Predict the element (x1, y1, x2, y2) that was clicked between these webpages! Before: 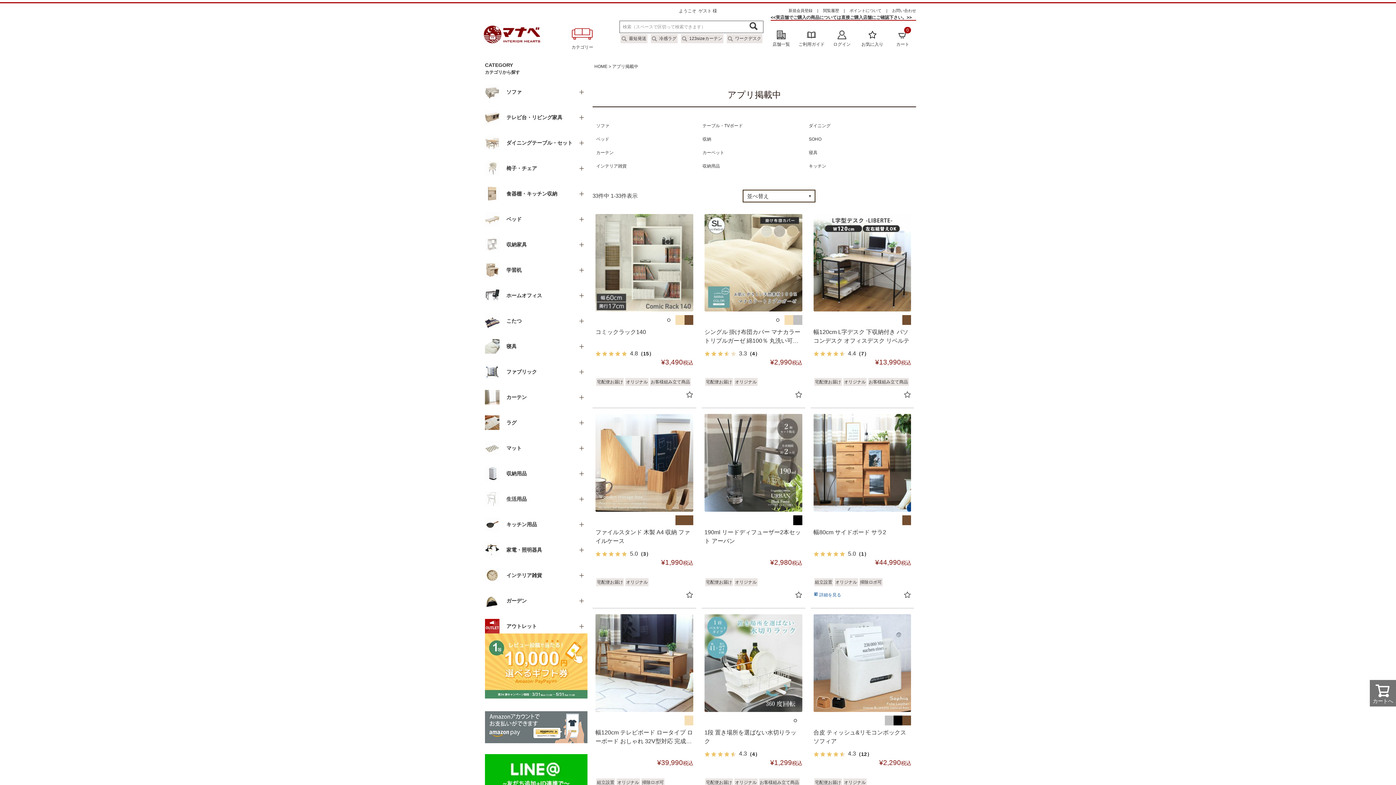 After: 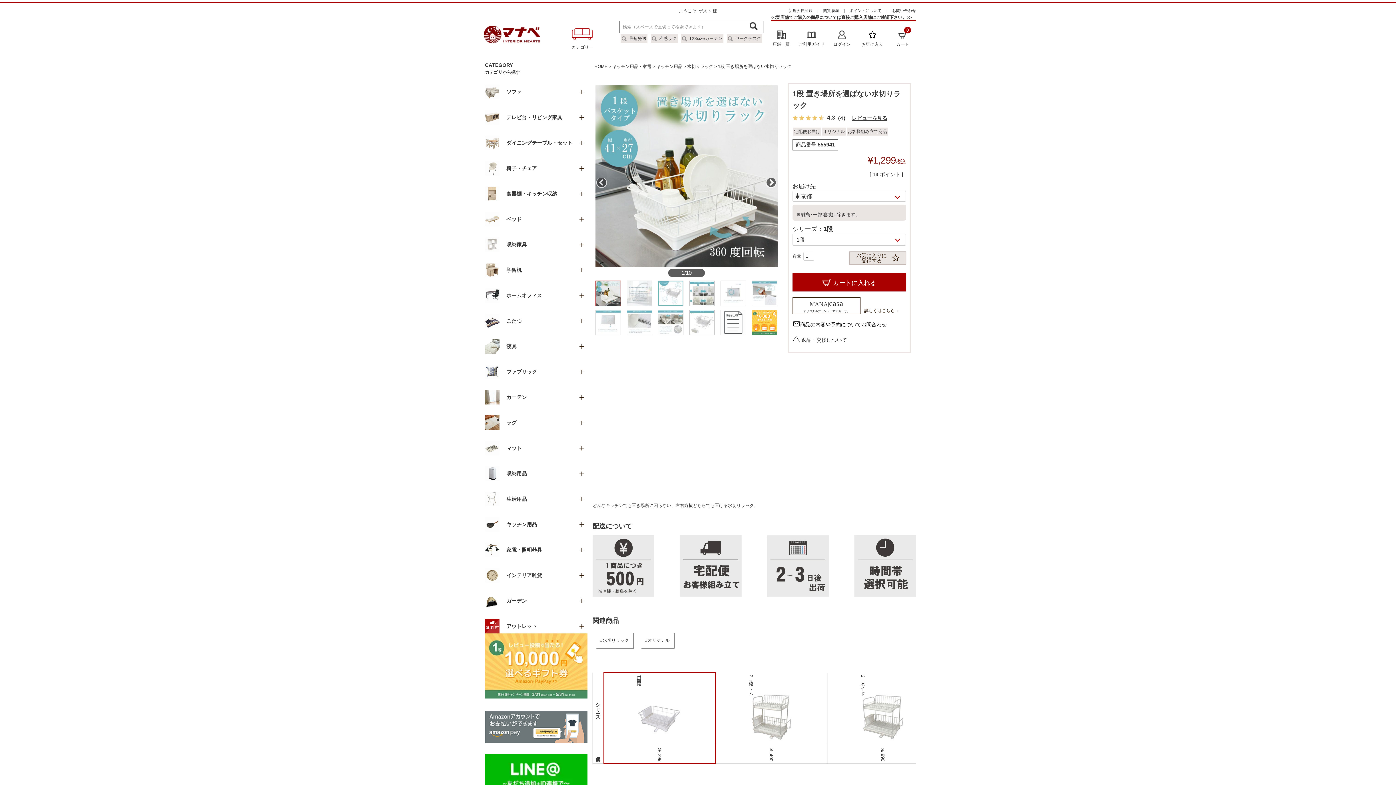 Action: bbox: (704, 708, 802, 713)